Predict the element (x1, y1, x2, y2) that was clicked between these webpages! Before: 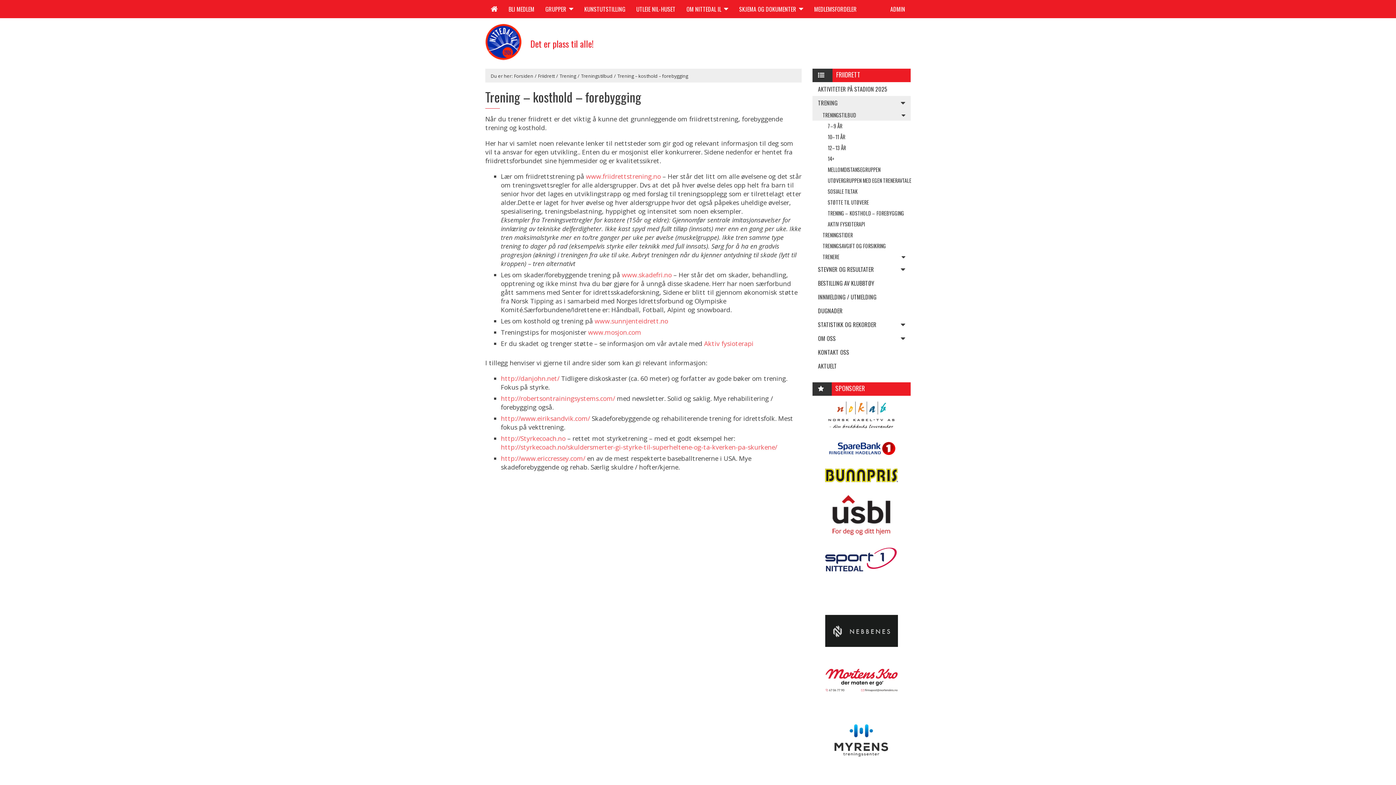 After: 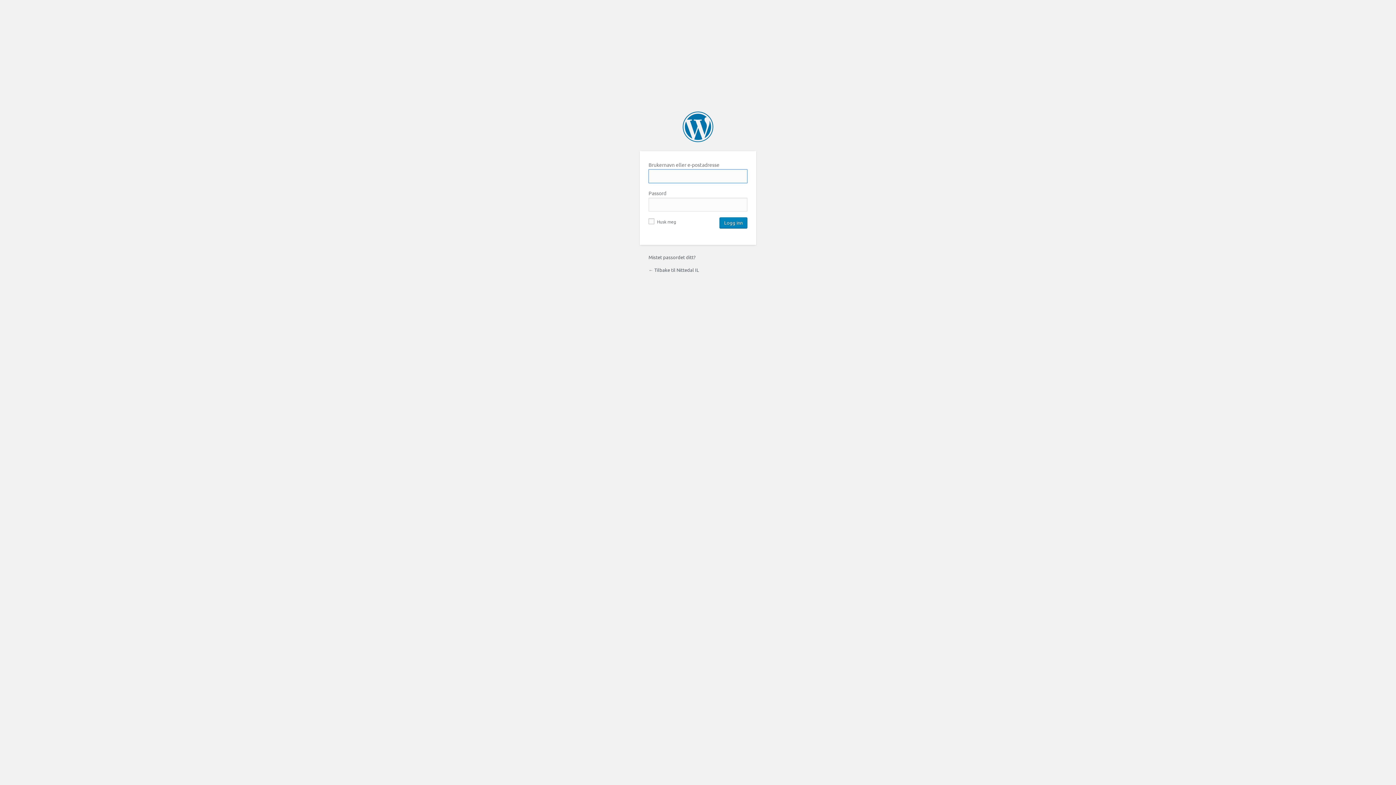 Action: bbox: (885, 0, 910, 18) label: ADMIN